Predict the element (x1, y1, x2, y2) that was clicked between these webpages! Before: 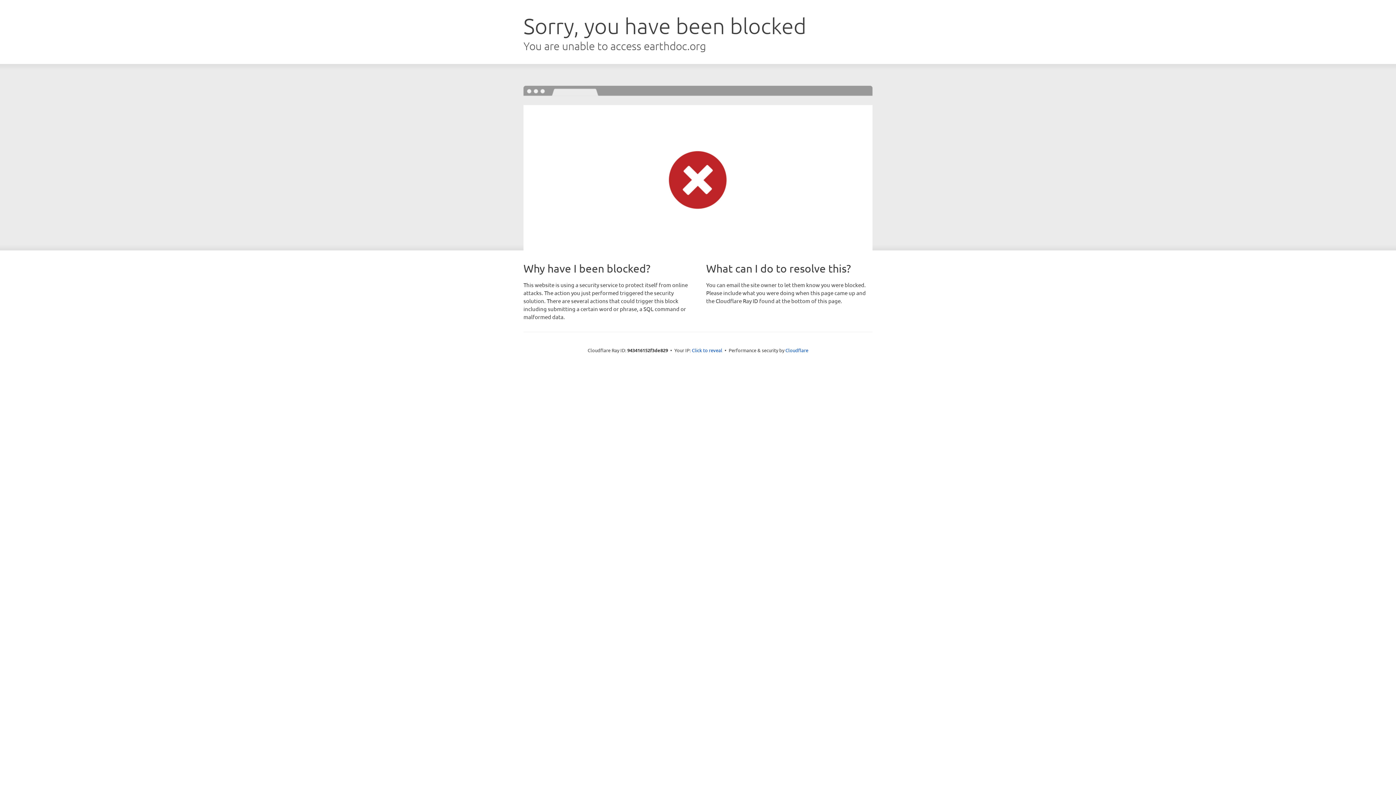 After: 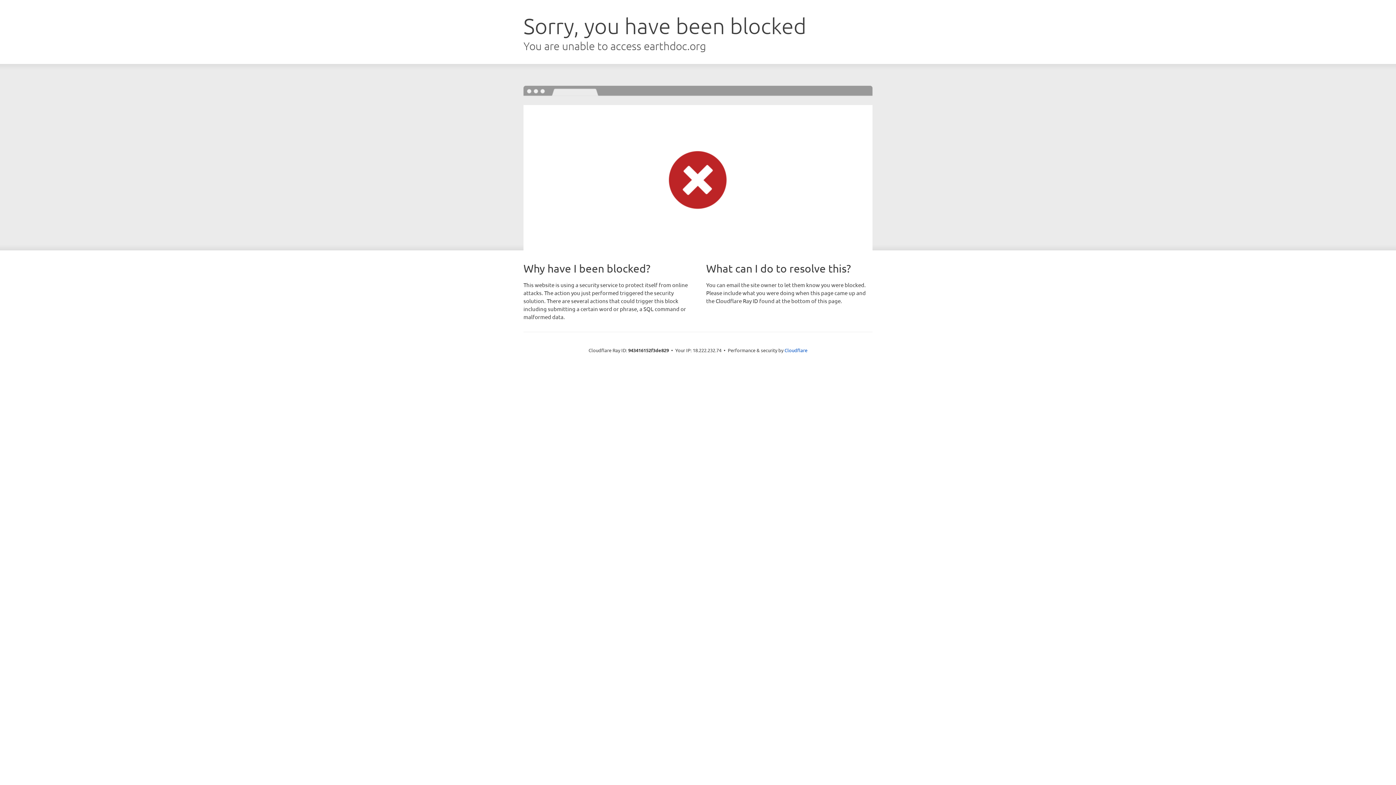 Action: label: Click to reveal bbox: (692, 346, 722, 353)